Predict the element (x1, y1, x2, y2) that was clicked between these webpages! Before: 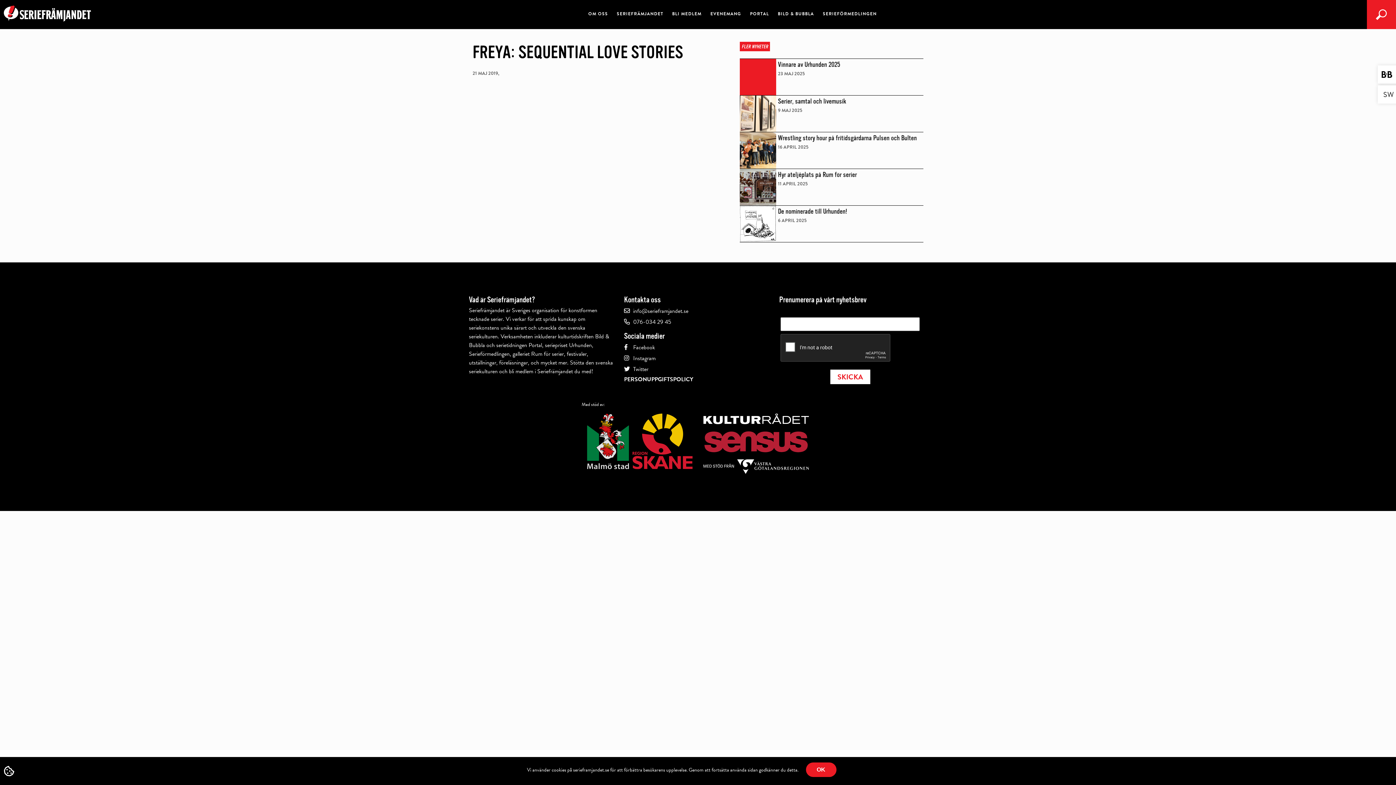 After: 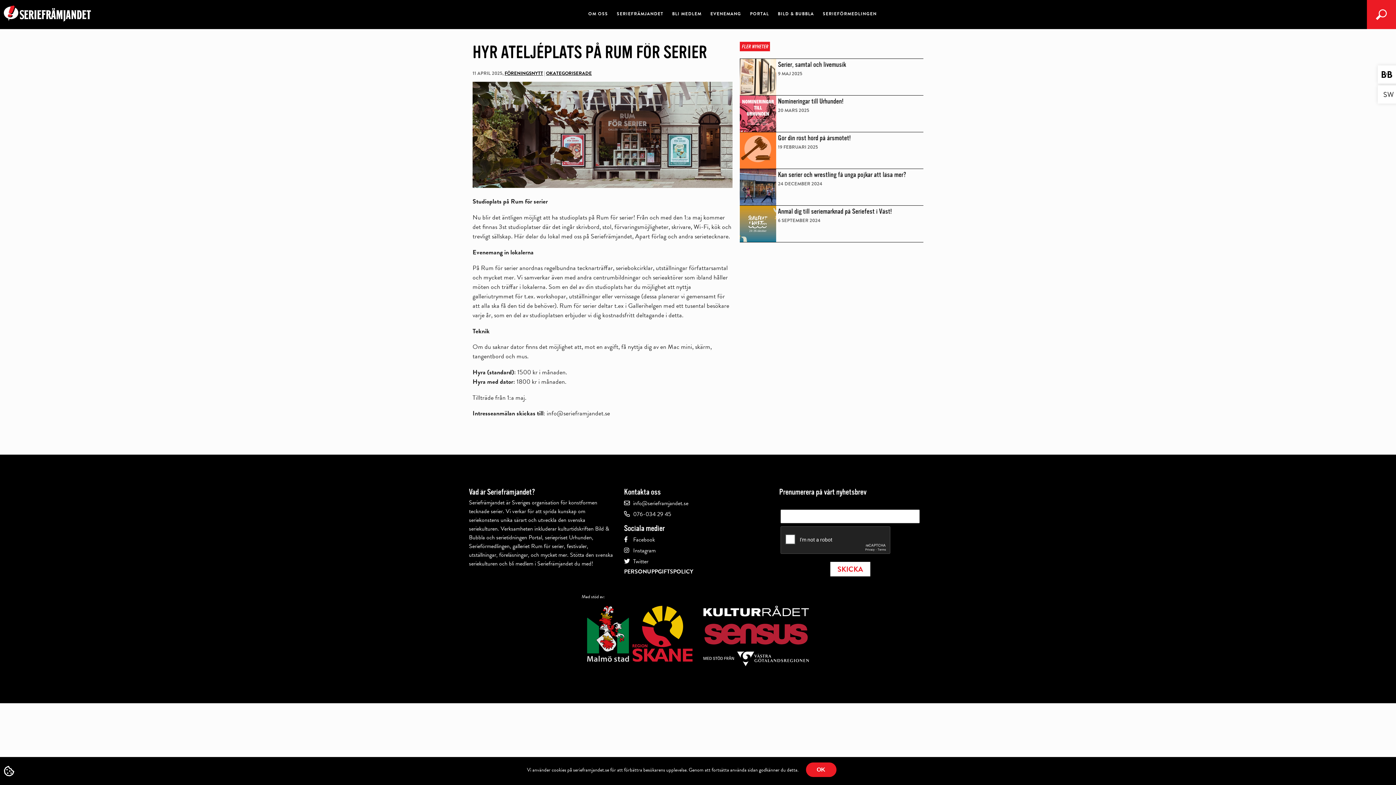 Action: bbox: (778, 170, 857, 178) label: Hyr ateljéplats på Rum för serier